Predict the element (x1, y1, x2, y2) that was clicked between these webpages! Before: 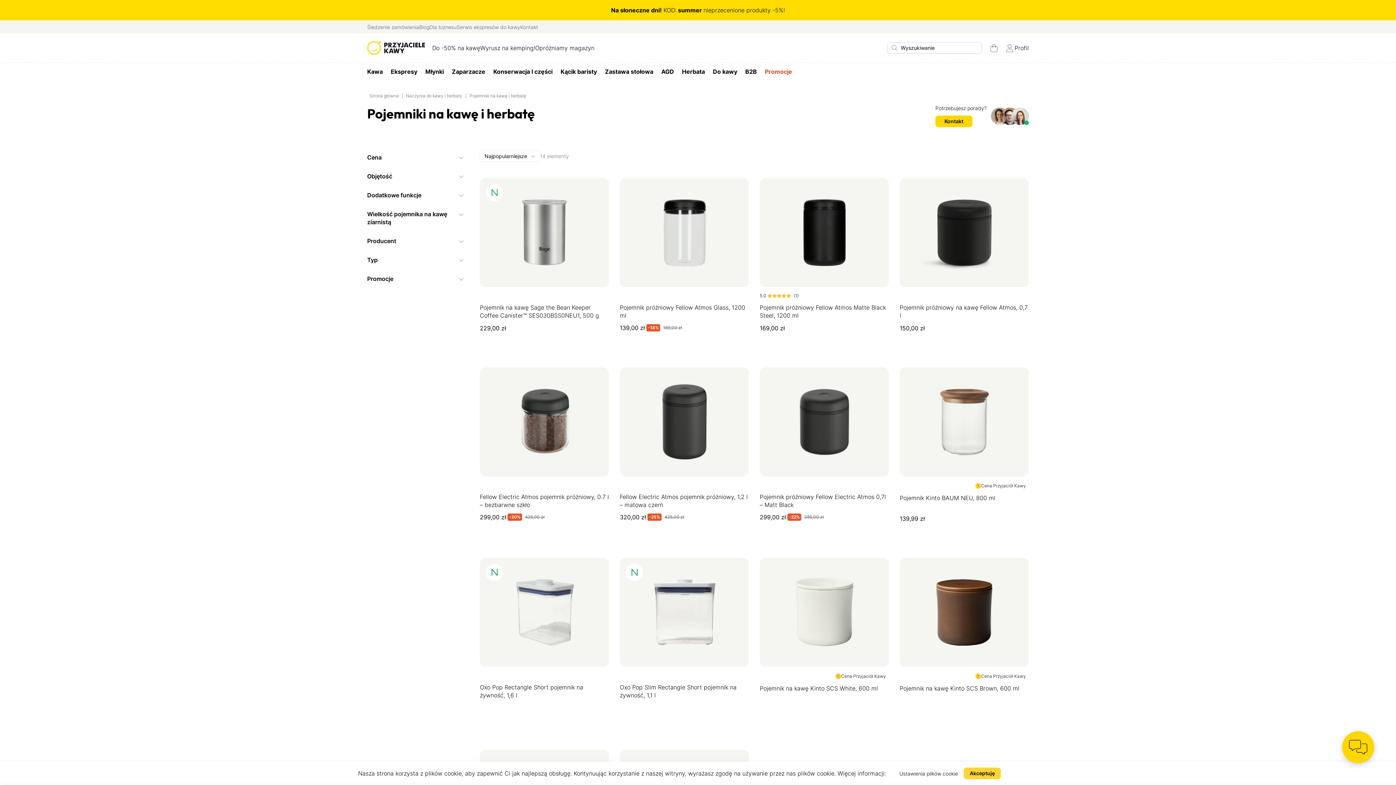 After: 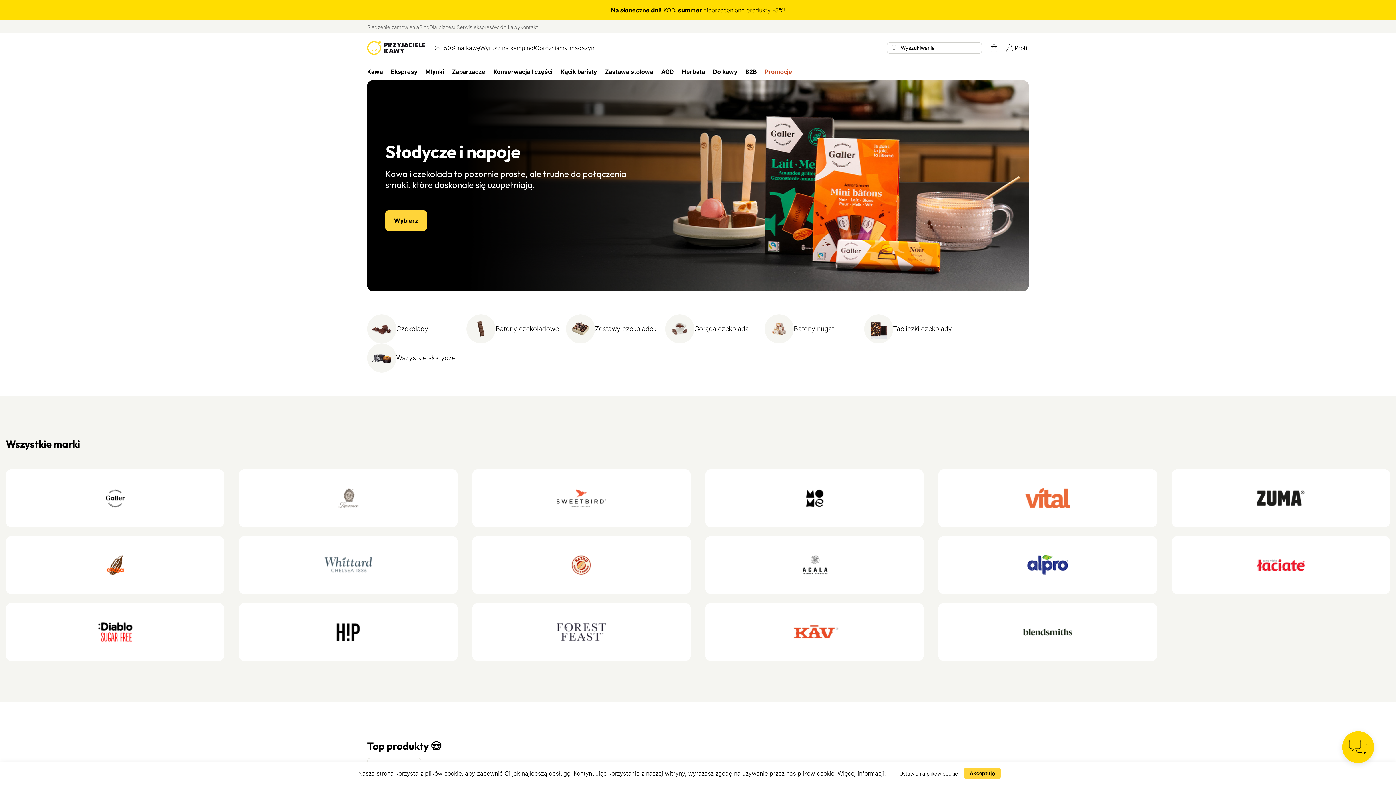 Action: label: Do kawy bbox: (709, 66, 741, 77)